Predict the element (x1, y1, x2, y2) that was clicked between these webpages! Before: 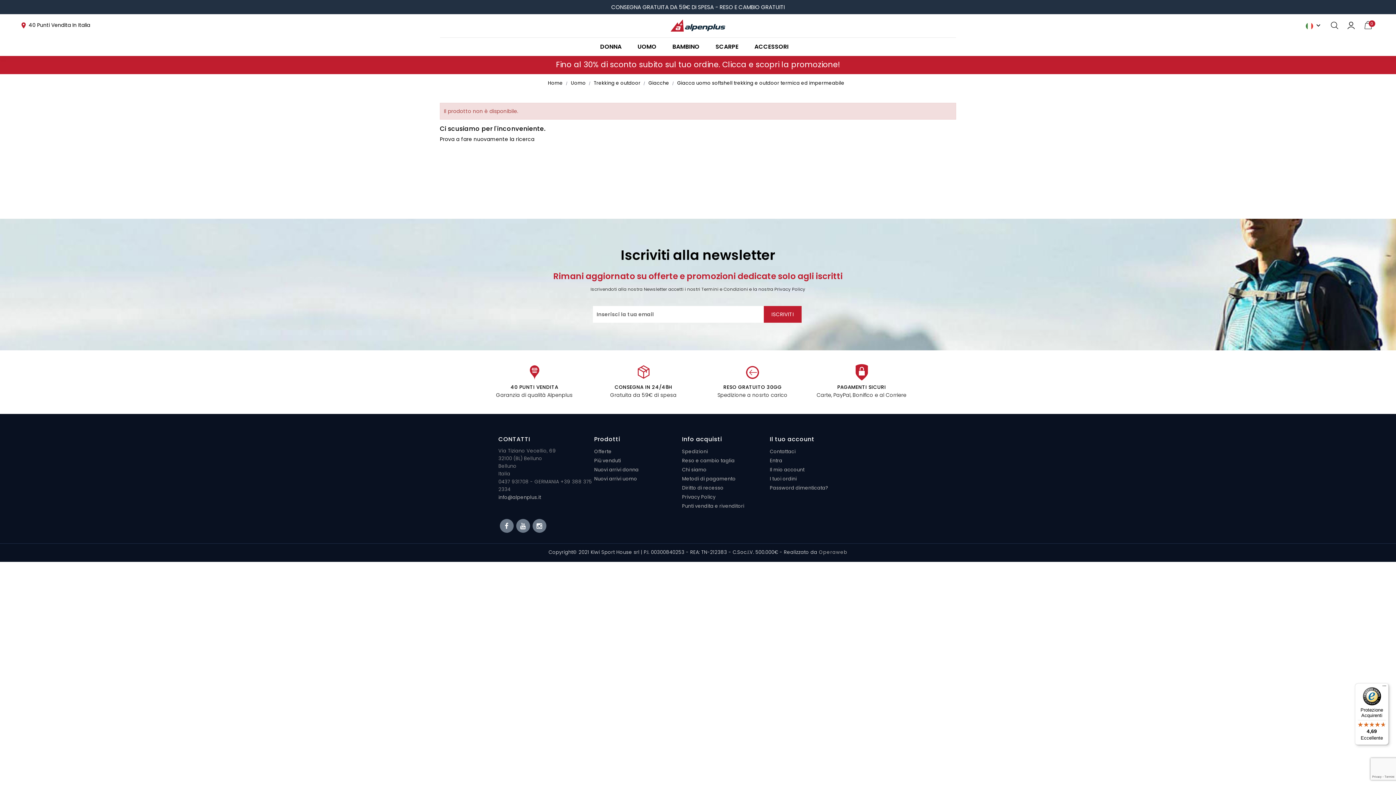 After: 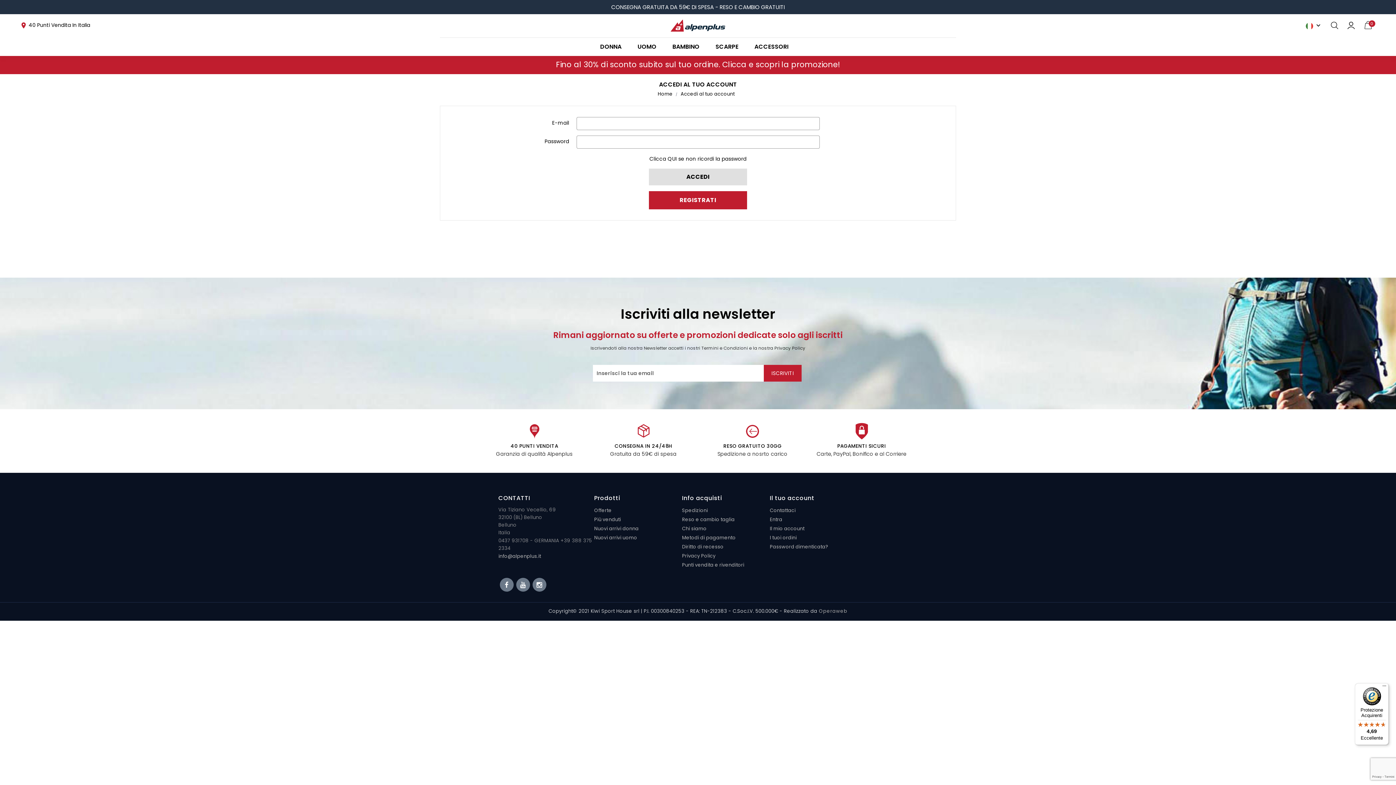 Action: label: Il mio account bbox: (770, 466, 804, 473)